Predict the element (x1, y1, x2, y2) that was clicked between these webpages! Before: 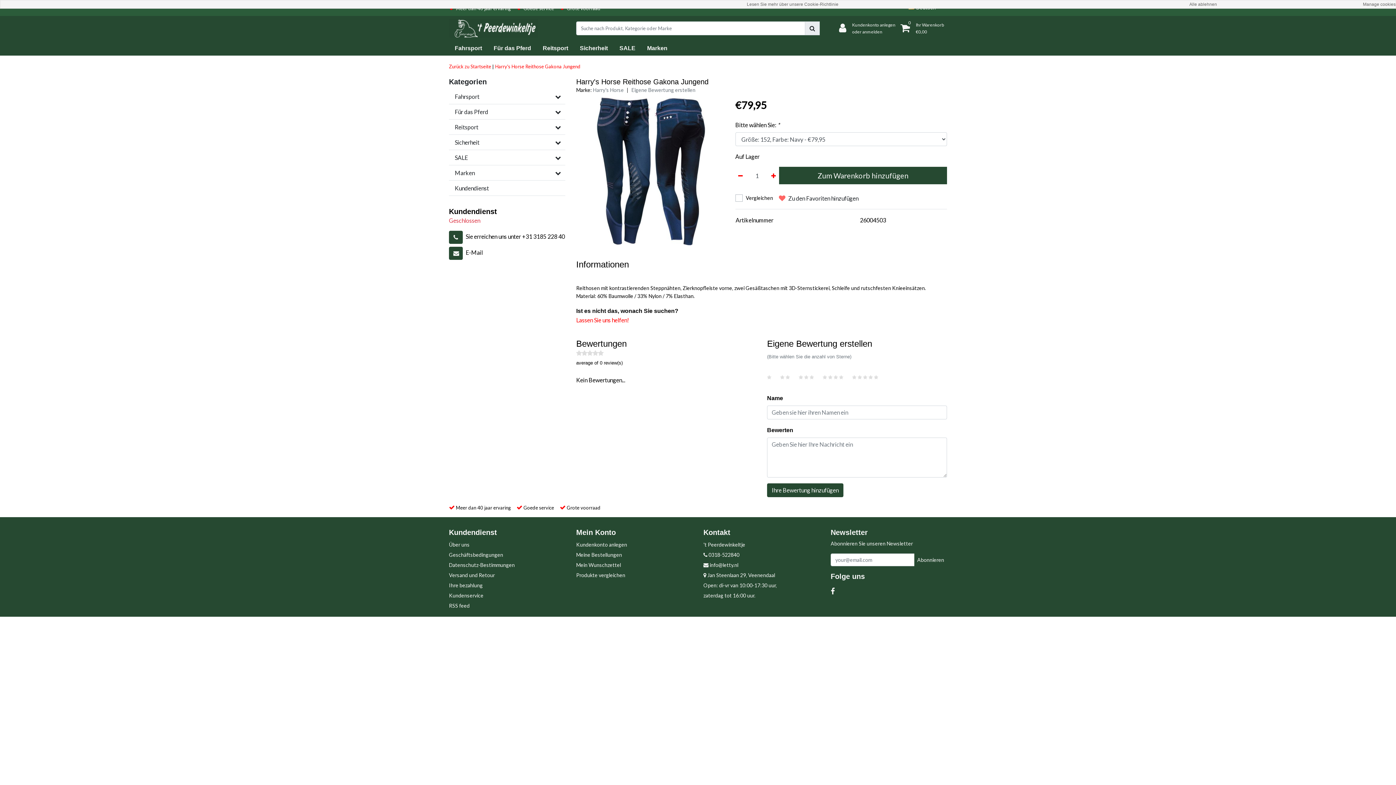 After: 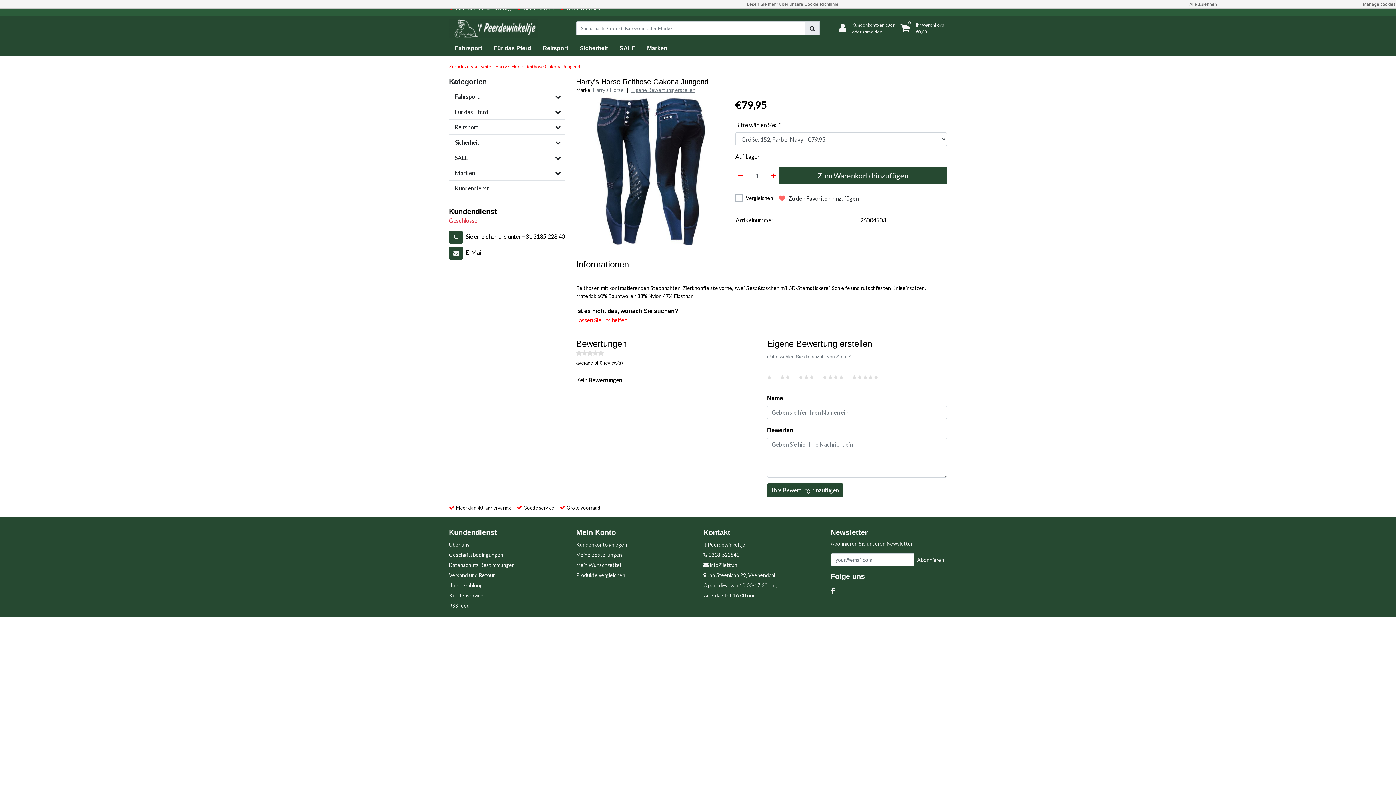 Action: label: Eigene Bewertung erstellen bbox: (631, 86, 695, 93)